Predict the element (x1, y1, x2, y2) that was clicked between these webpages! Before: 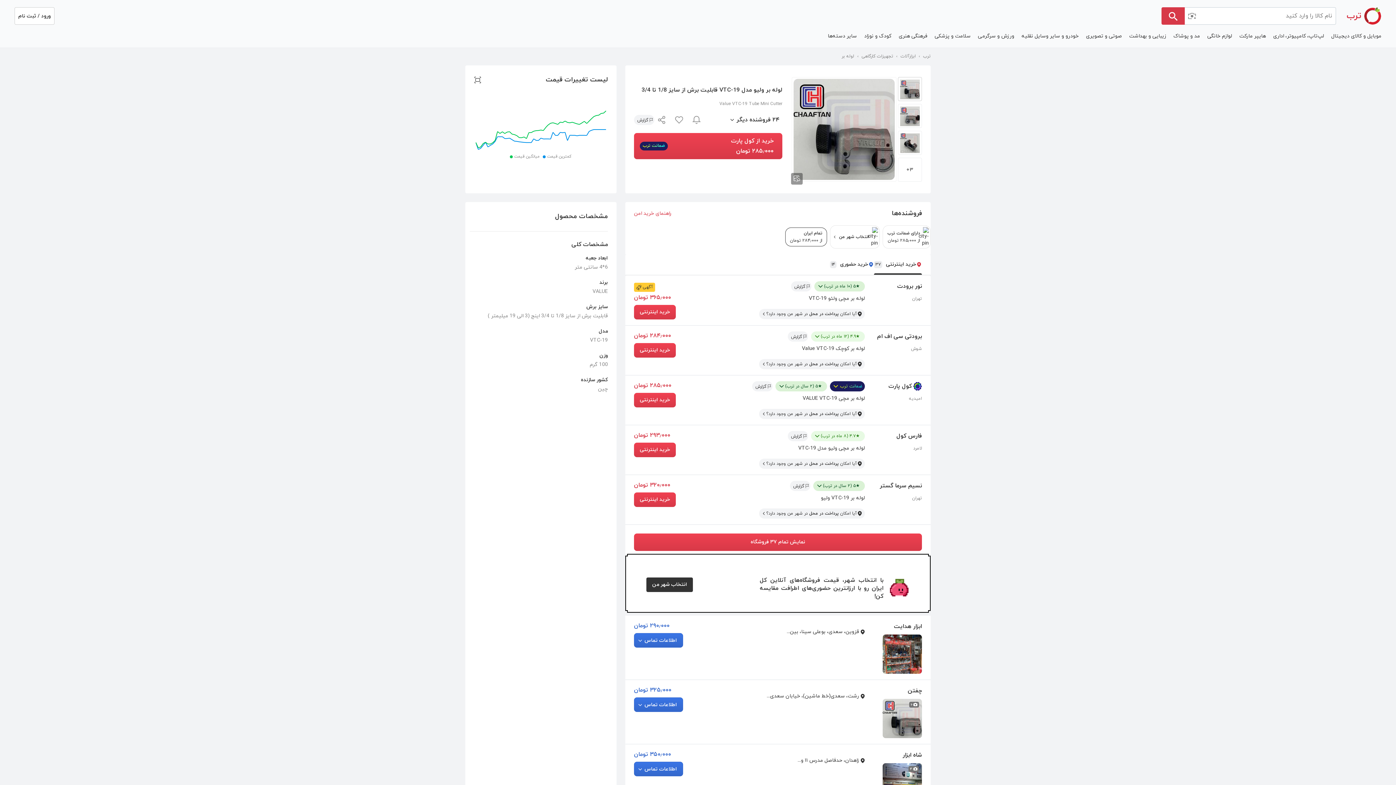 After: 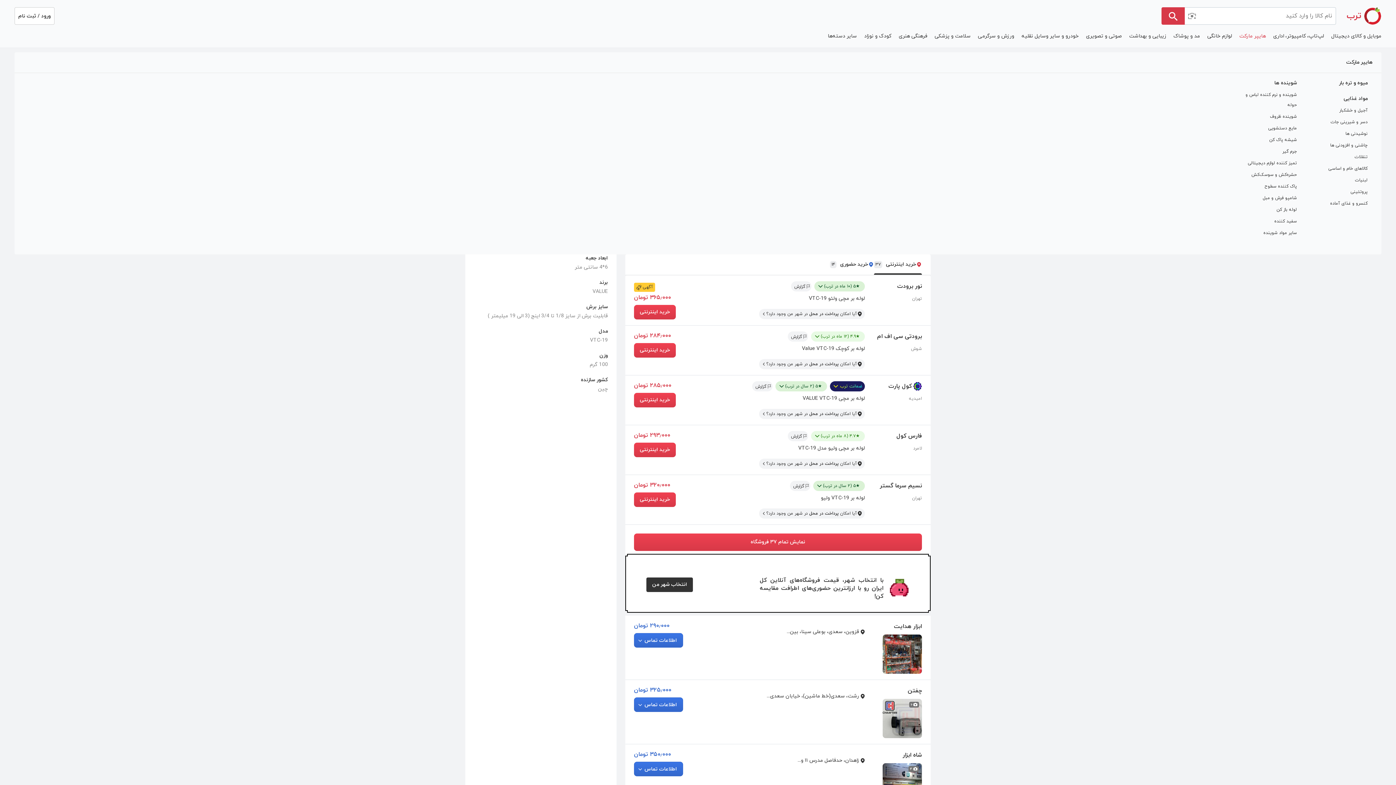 Action: bbox: (1236, 31, 1269, 40) label: هایپر مارکت